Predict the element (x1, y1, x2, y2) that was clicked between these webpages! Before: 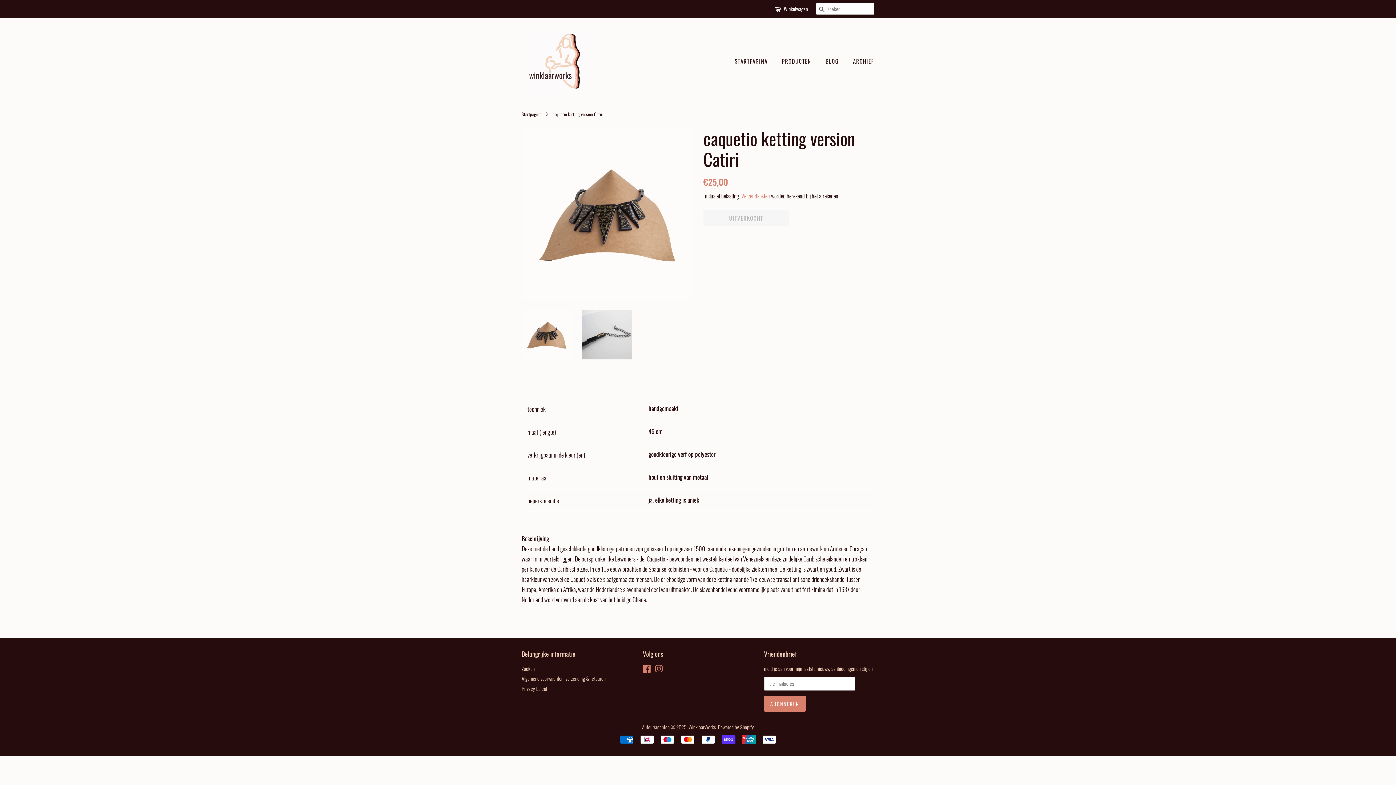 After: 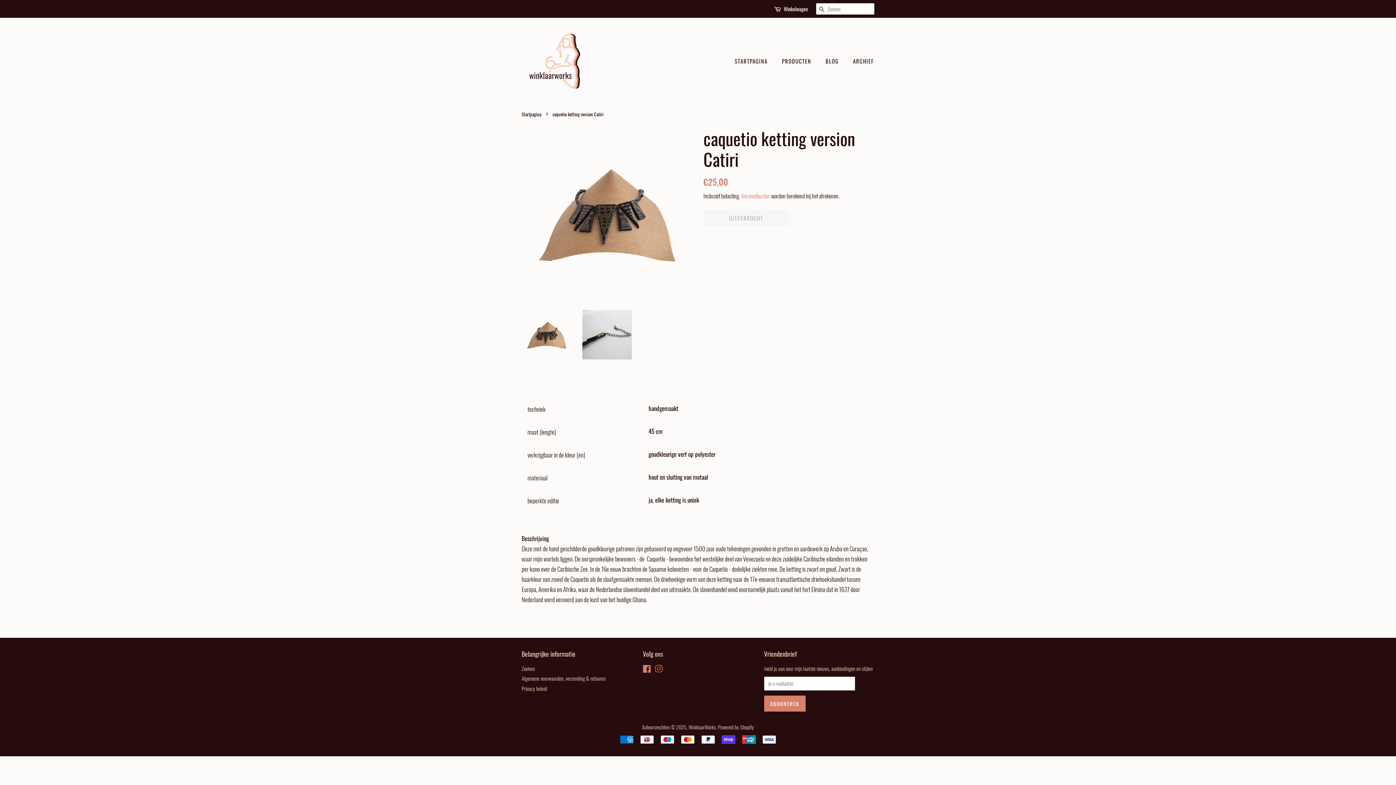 Action: label: Instagram bbox: (655, 666, 663, 673)